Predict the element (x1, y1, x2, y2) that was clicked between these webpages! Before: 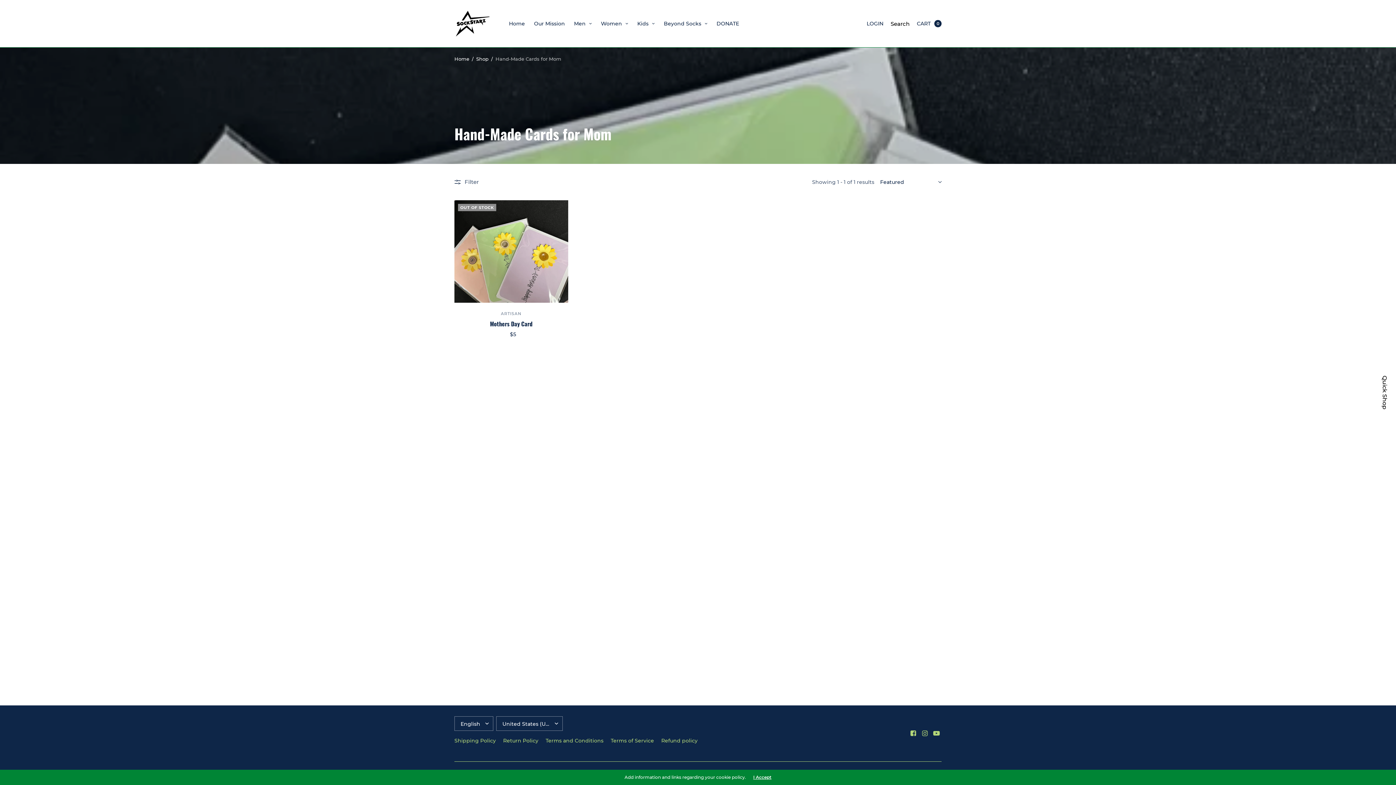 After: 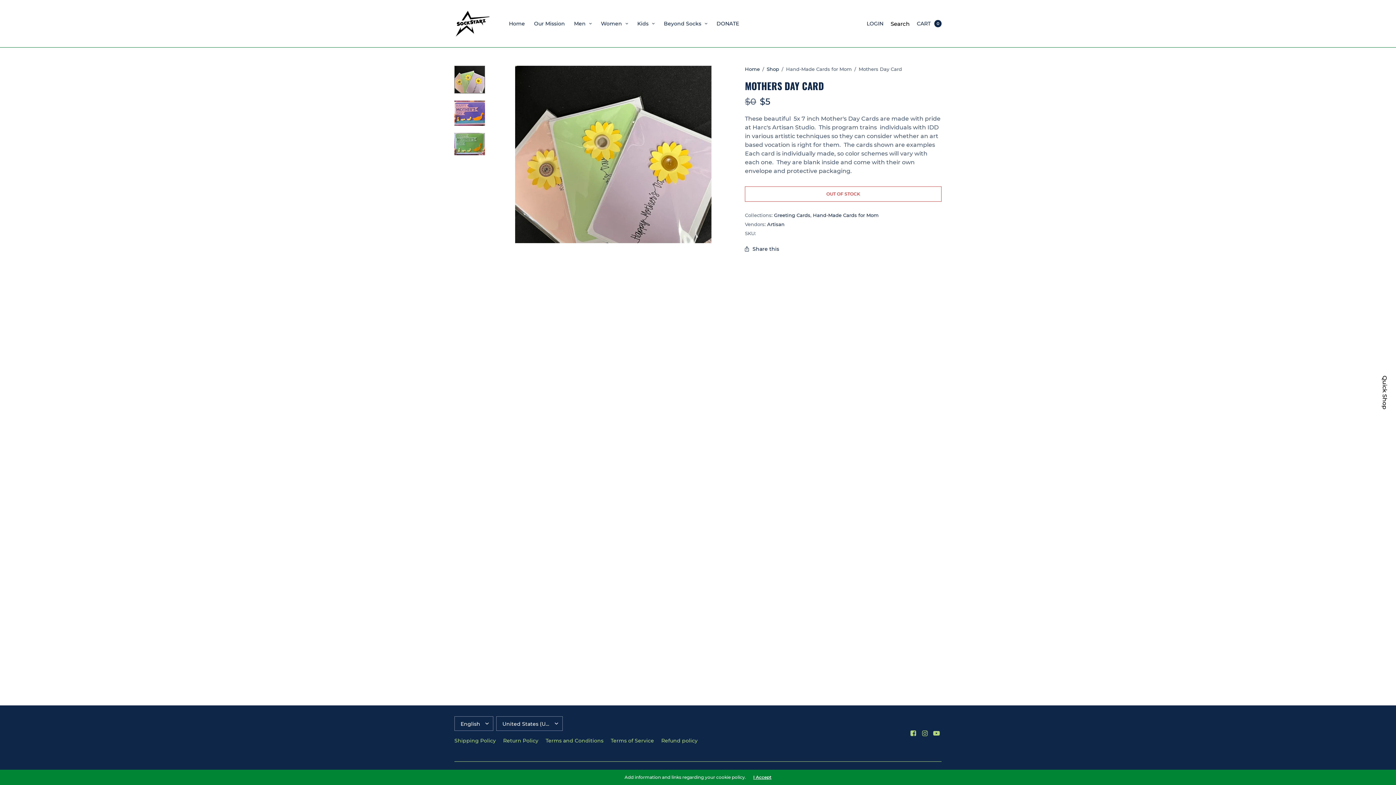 Action: label: Mothers Day Card bbox: (490, 319, 532, 328)